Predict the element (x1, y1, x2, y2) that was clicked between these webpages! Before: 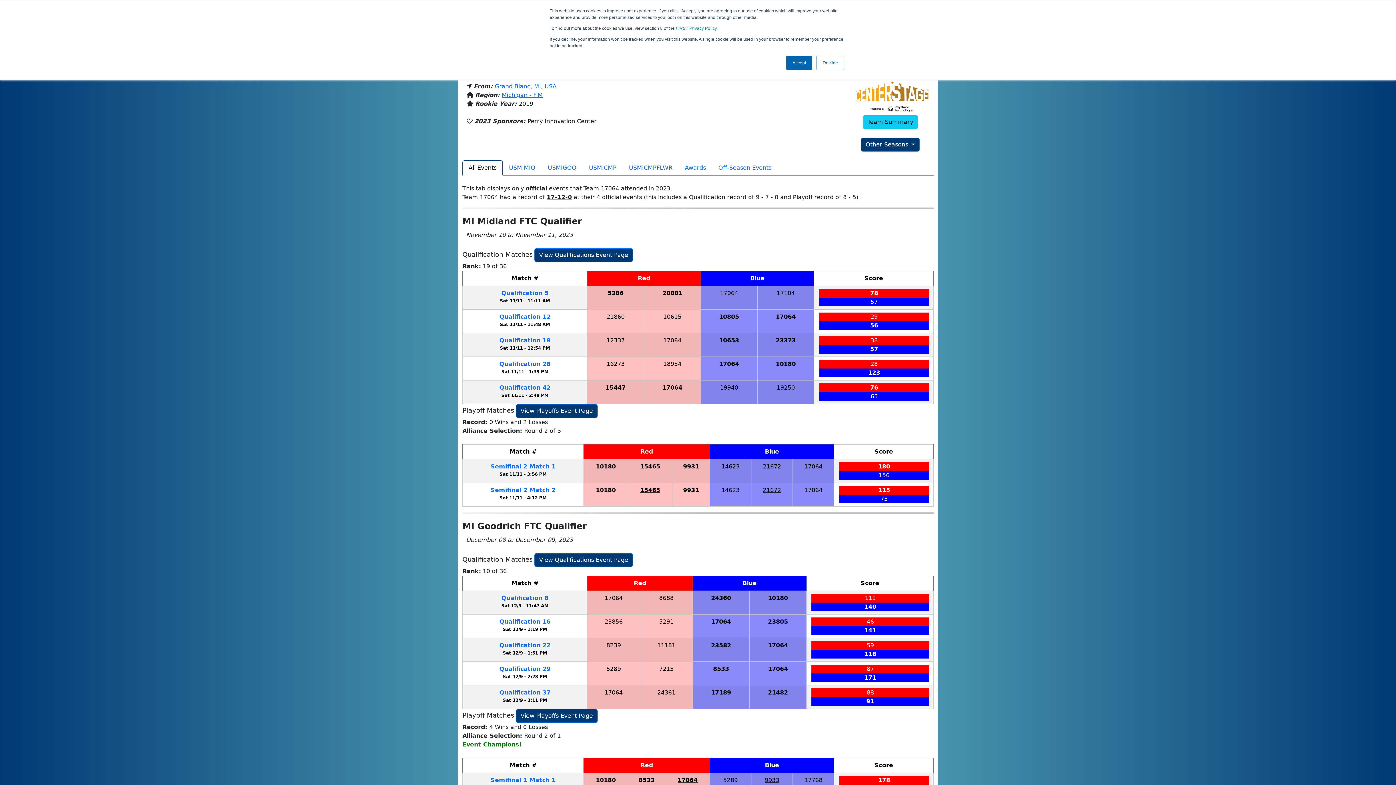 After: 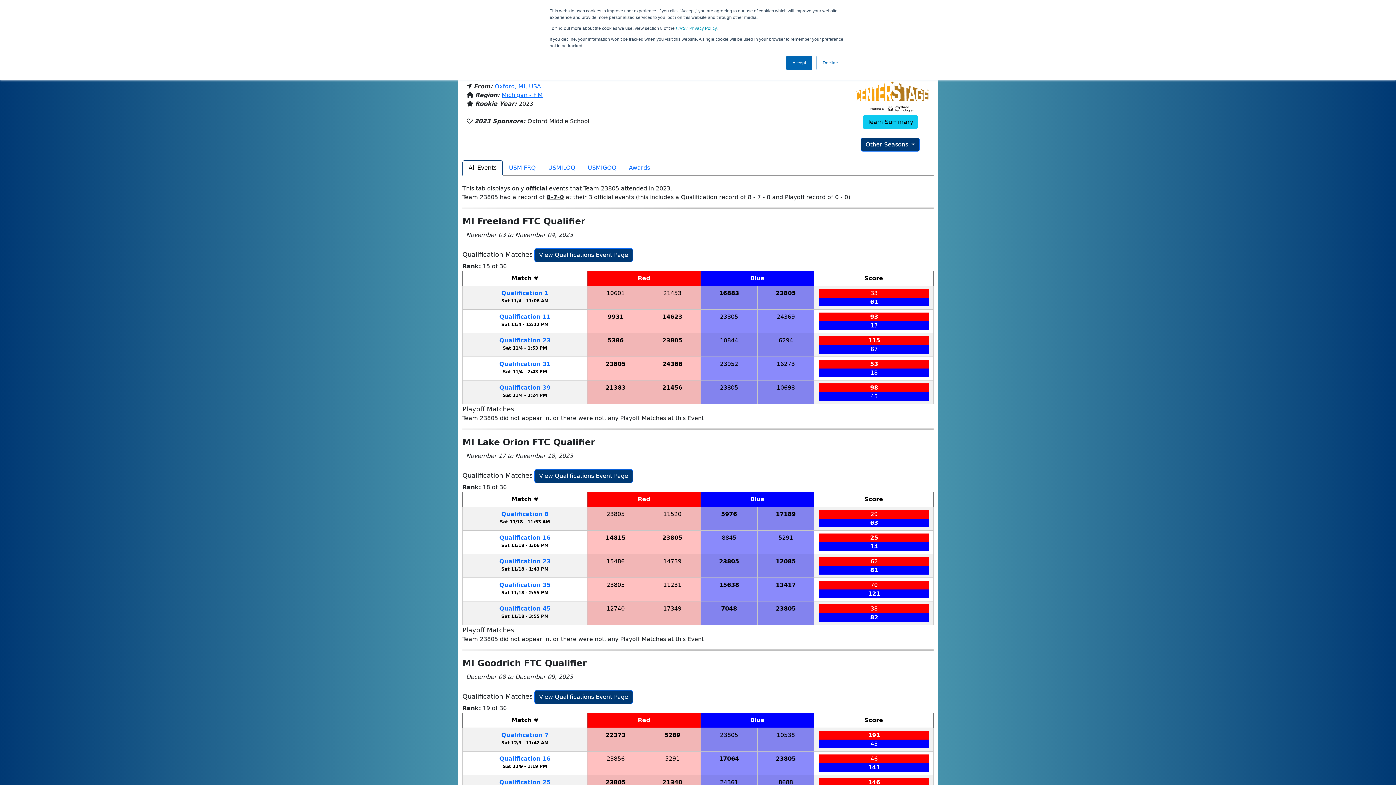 Action: label: 23805 bbox: (768, 618, 788, 625)